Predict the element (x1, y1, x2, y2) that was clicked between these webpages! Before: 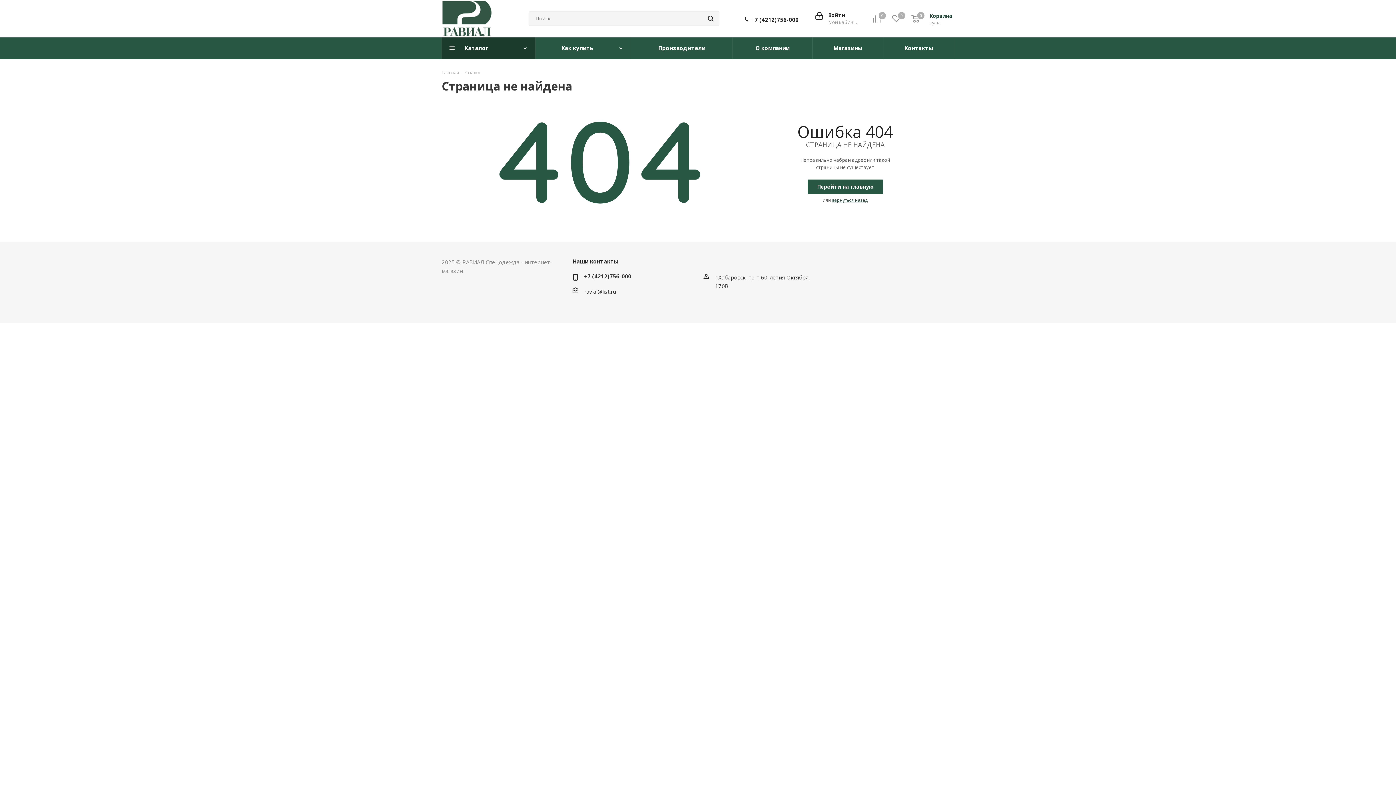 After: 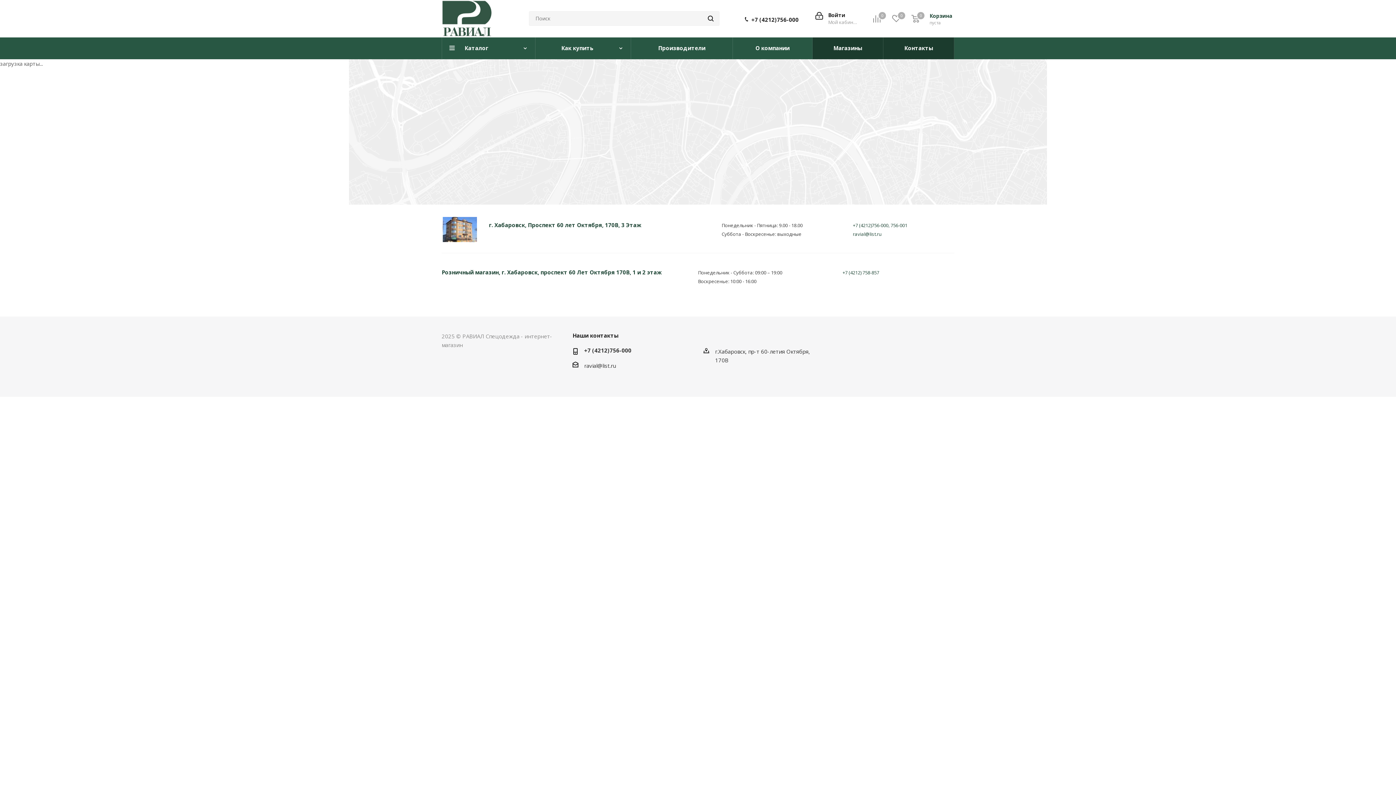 Action: label: Магазины bbox: (812, 37, 883, 59)